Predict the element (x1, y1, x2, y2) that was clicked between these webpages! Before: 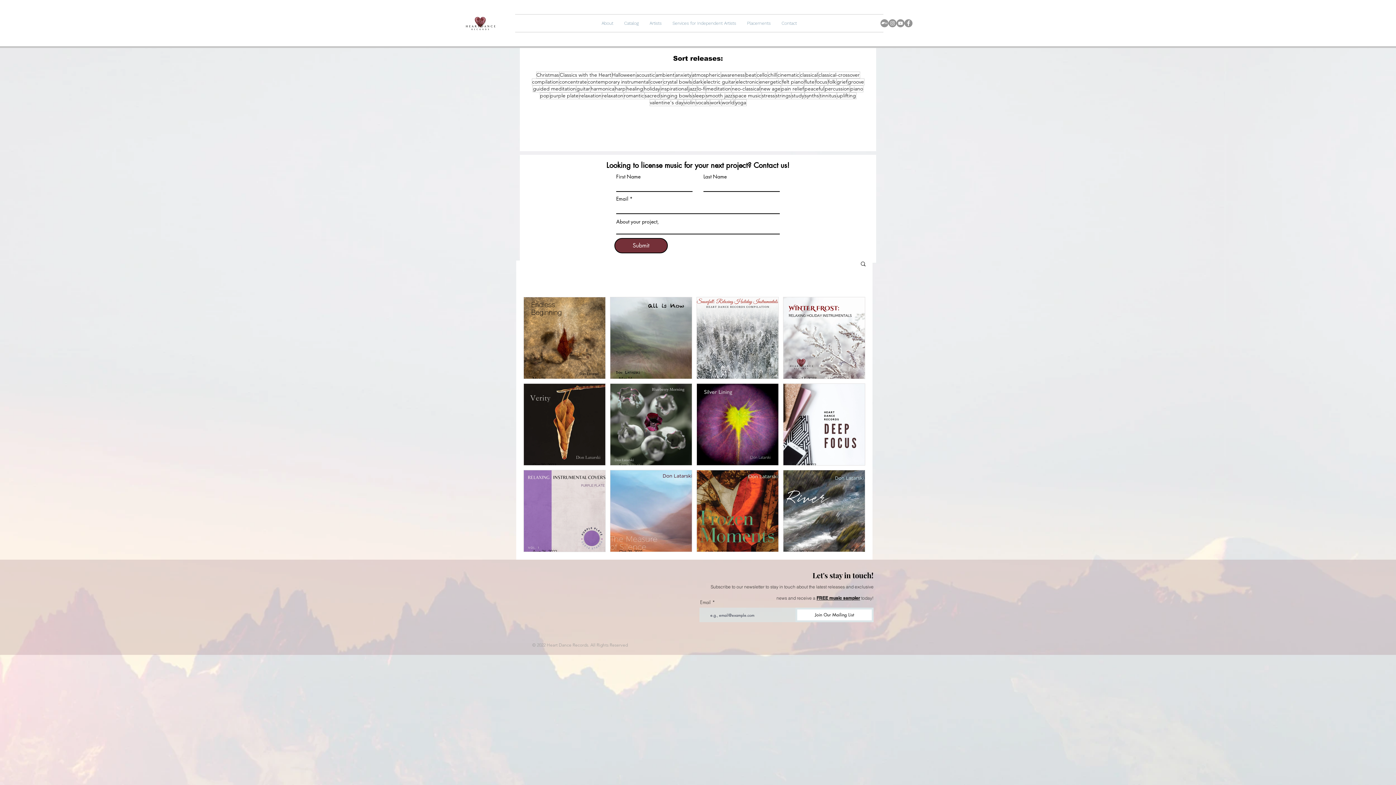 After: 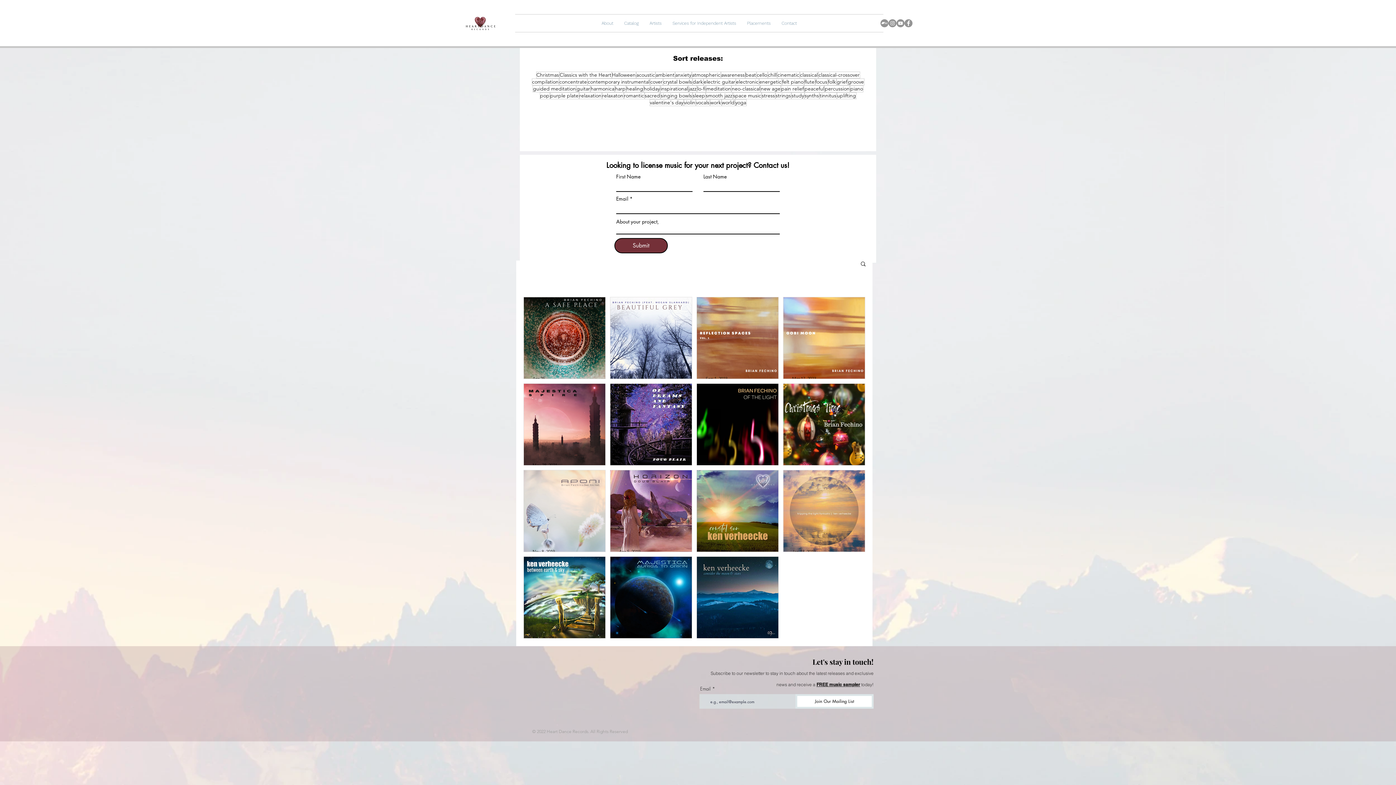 Action: bbox: (703, 78, 735, 85) label: electric guitar